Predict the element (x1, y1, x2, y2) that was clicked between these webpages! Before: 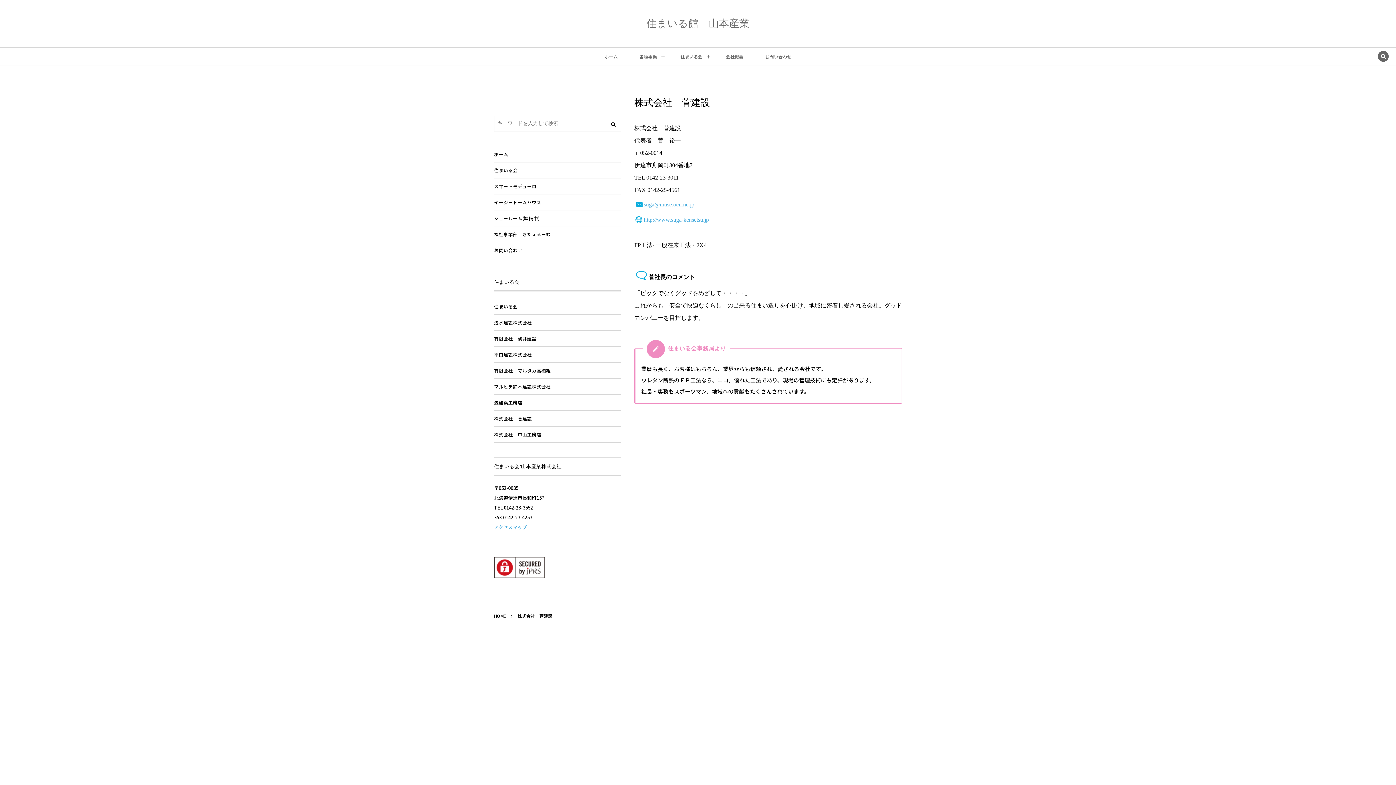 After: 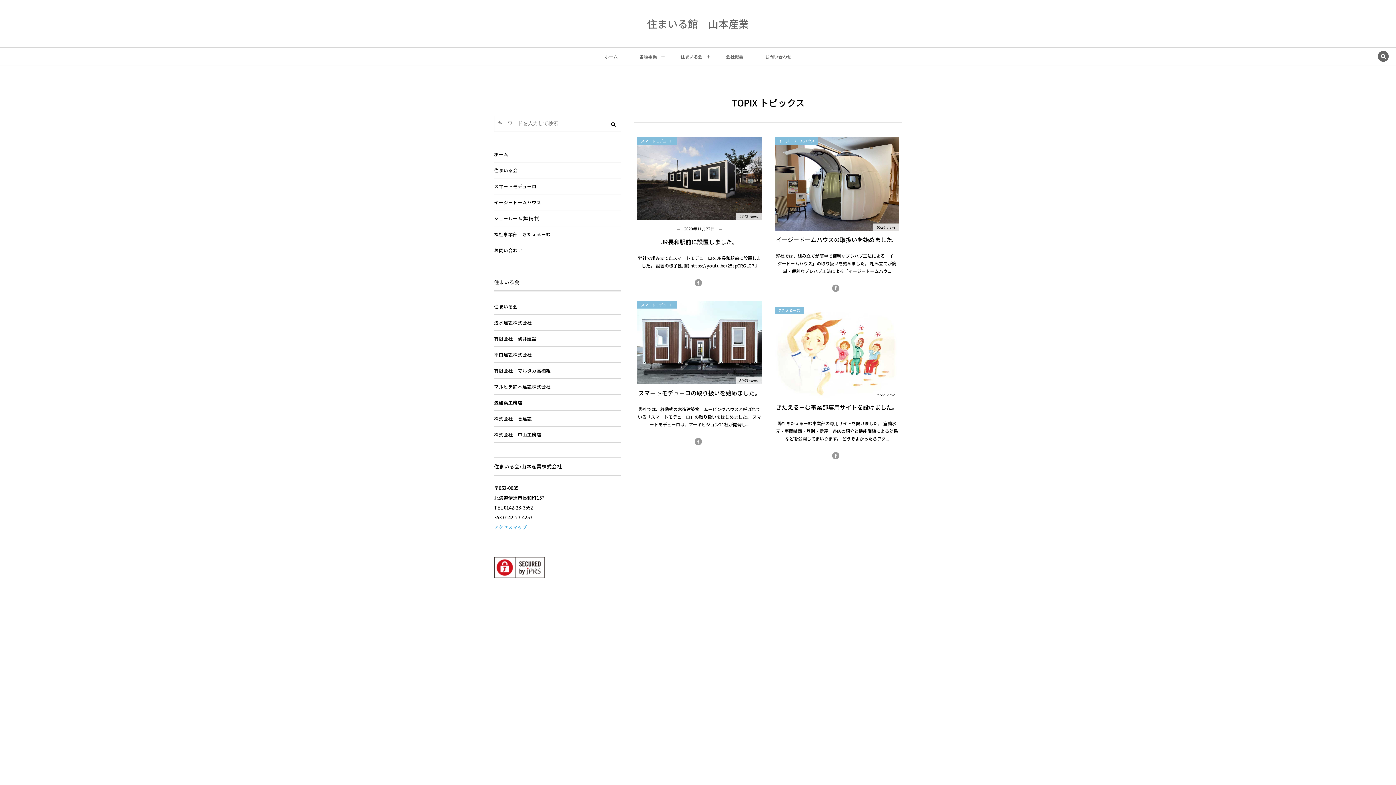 Action: label: HOME bbox: (494, 613, 506, 619)